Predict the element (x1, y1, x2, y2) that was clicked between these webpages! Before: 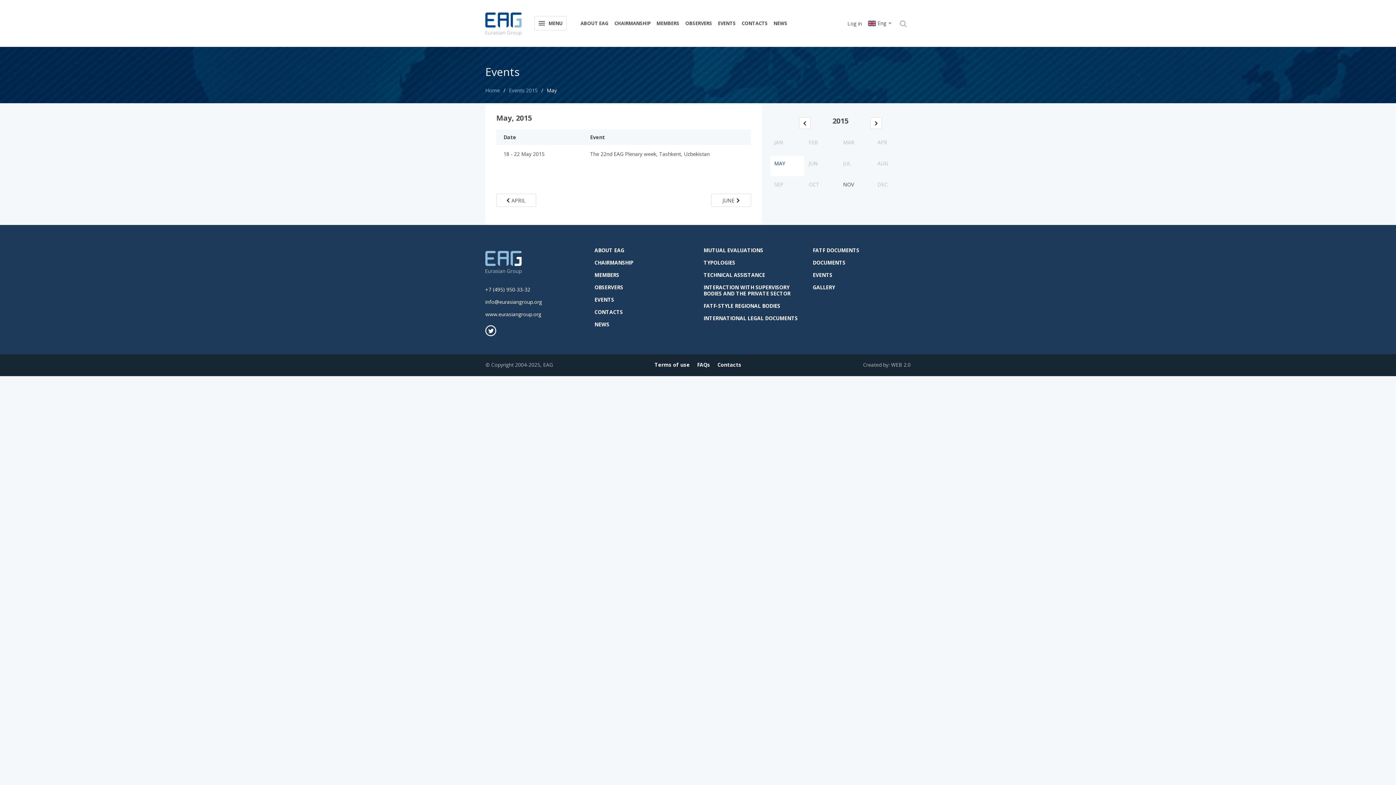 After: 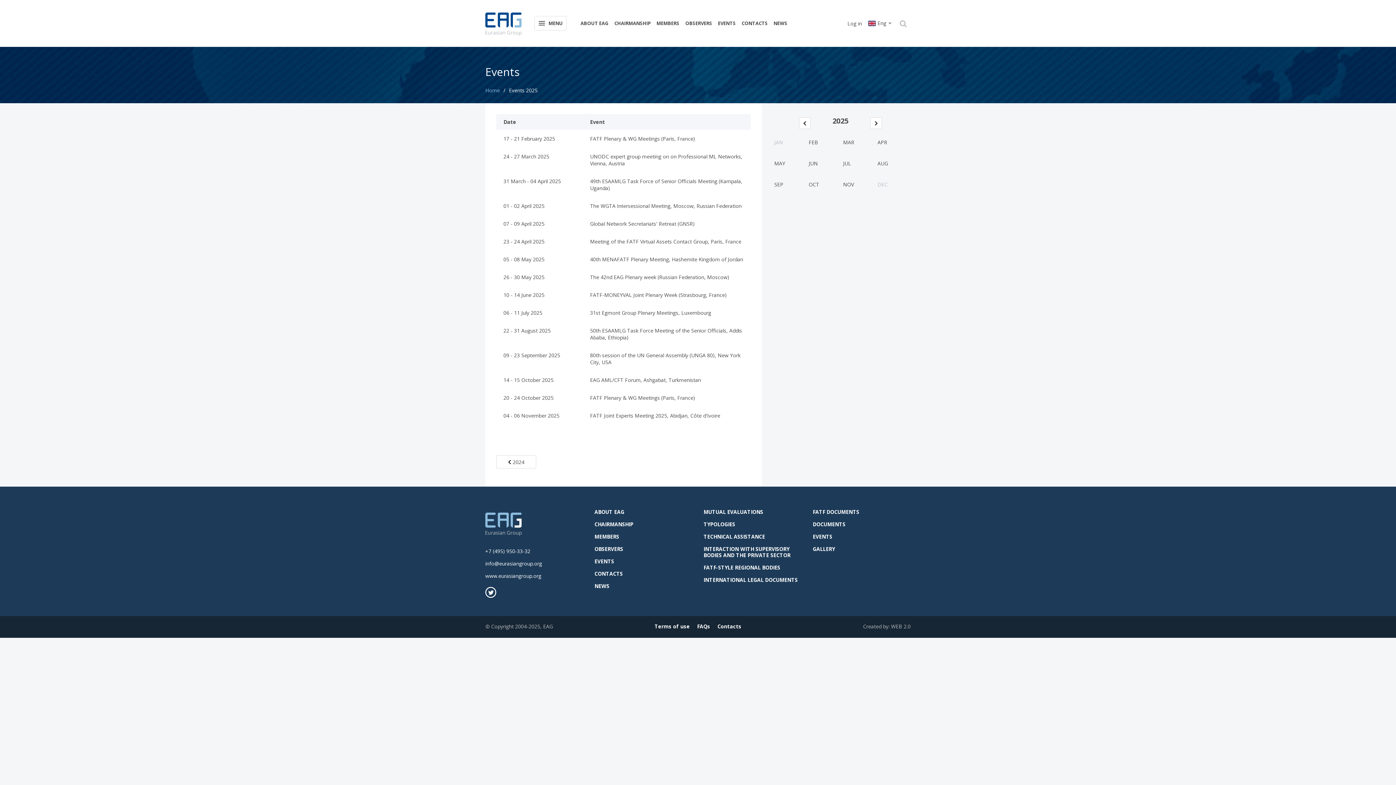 Action: label: EVENTS bbox: (812, 271, 832, 278)